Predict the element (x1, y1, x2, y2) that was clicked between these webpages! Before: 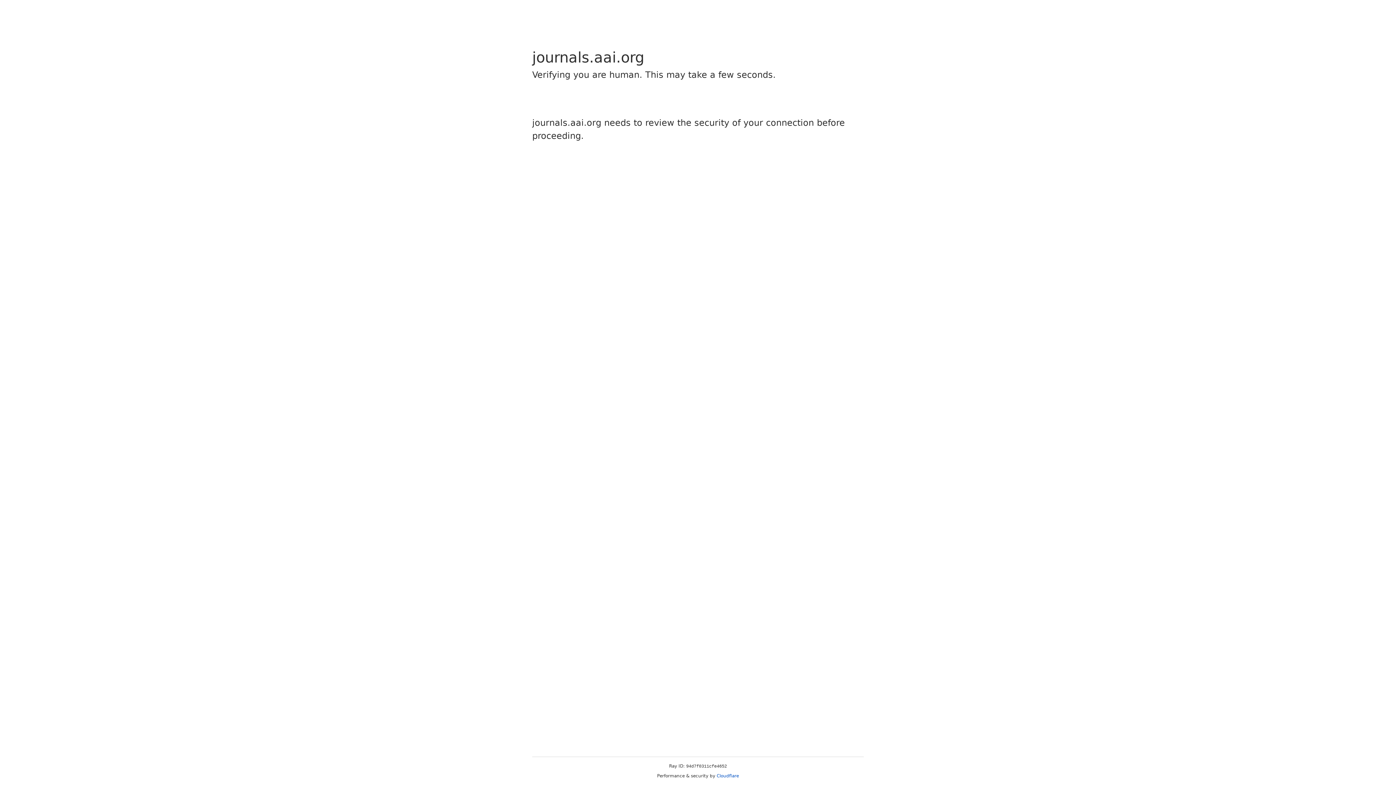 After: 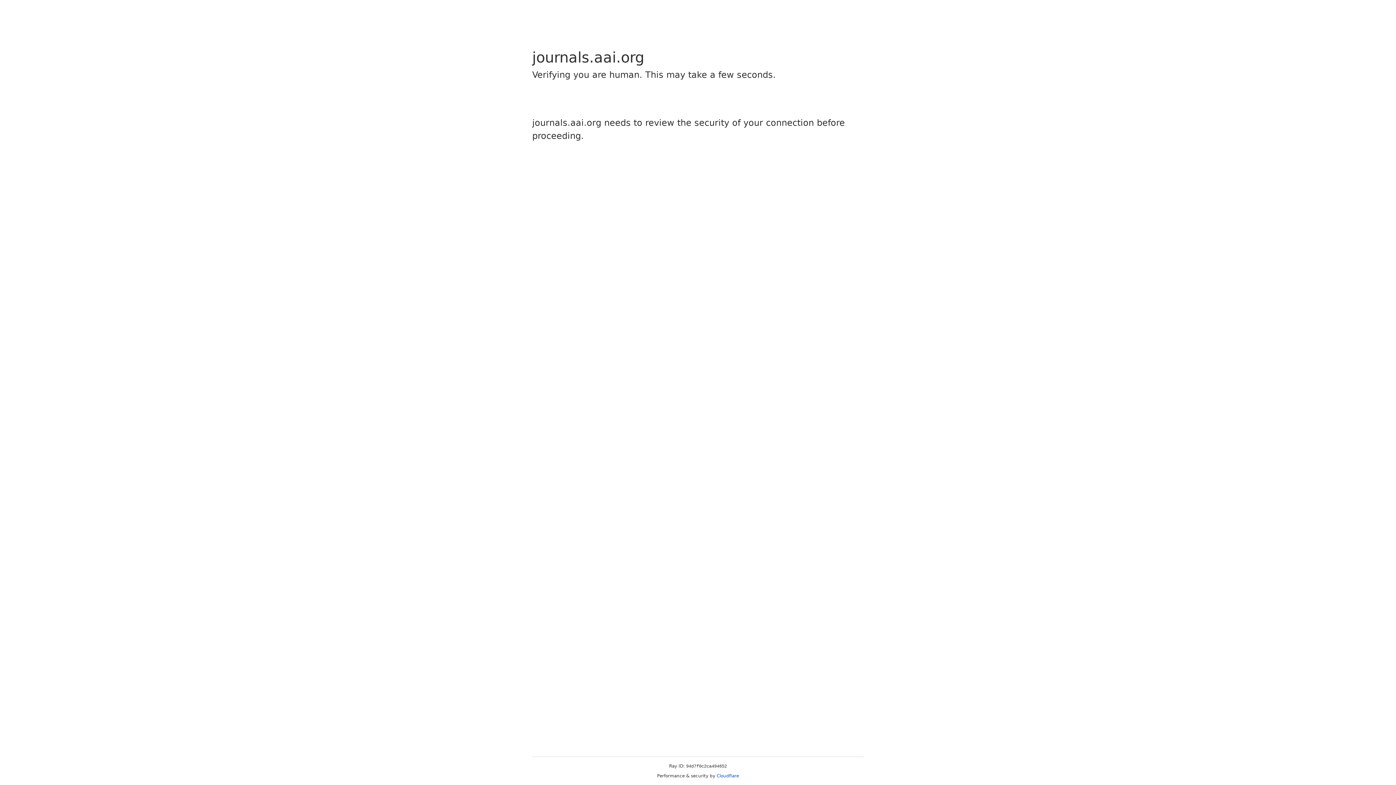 Action: bbox: (716, 773, 739, 778) label: Cloudflare